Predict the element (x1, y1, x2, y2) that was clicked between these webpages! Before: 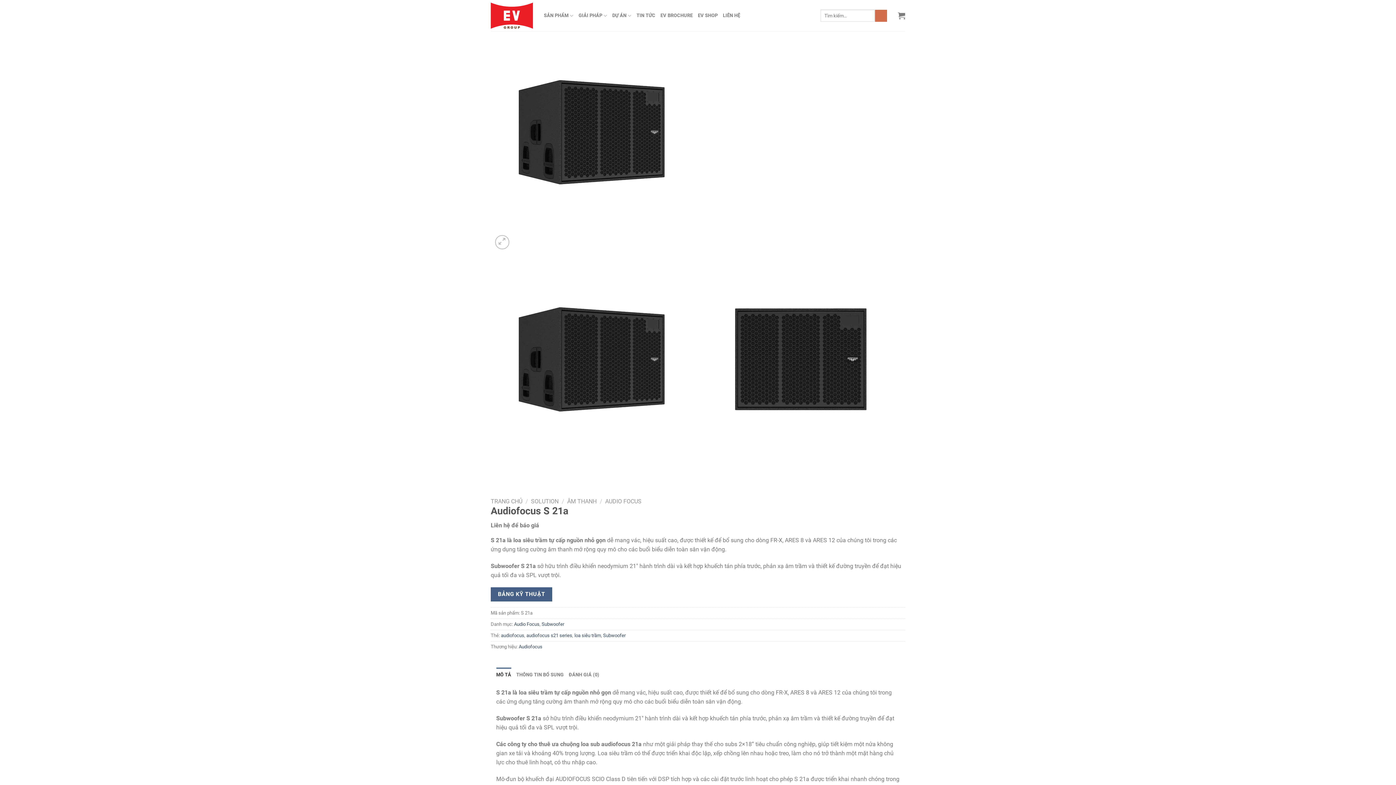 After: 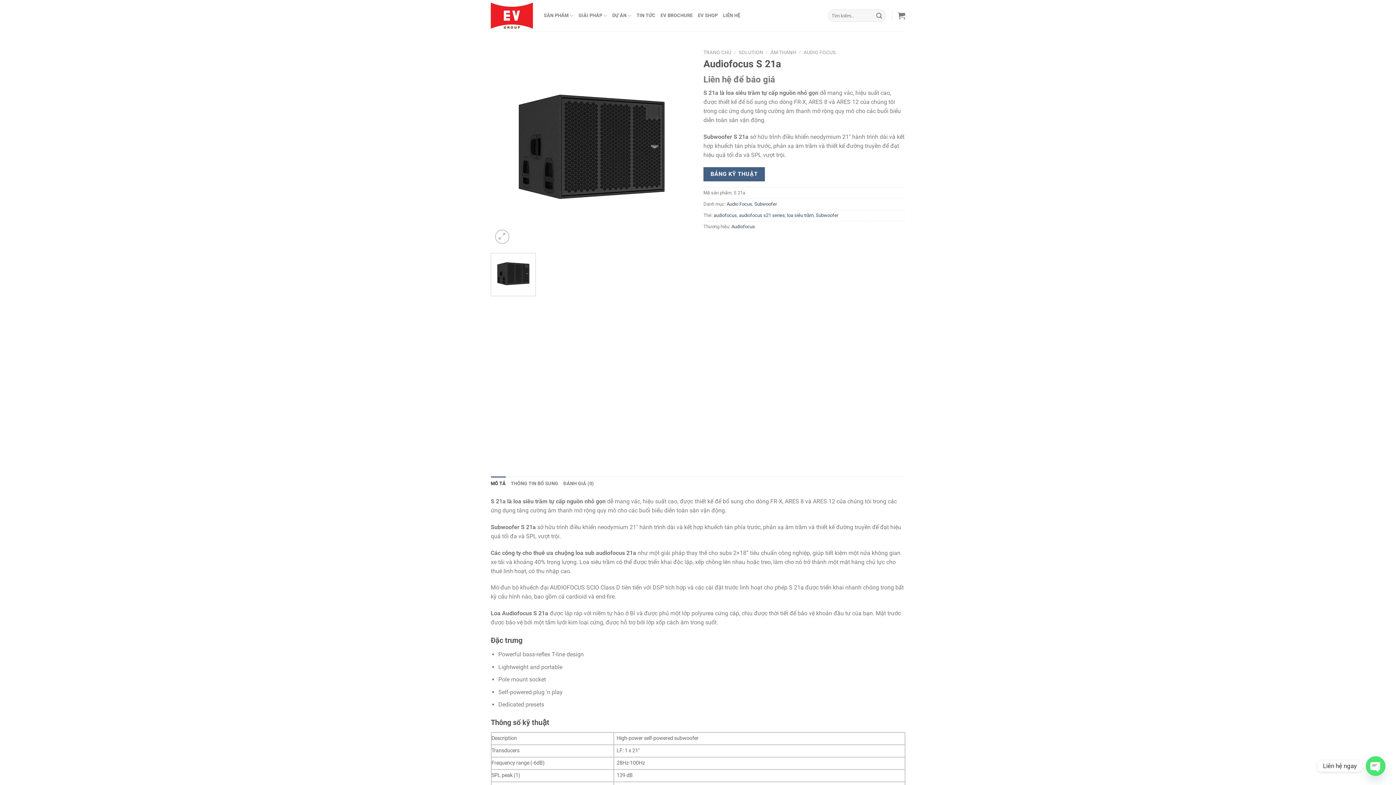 Action: bbox: (490, 355, 692, 362)